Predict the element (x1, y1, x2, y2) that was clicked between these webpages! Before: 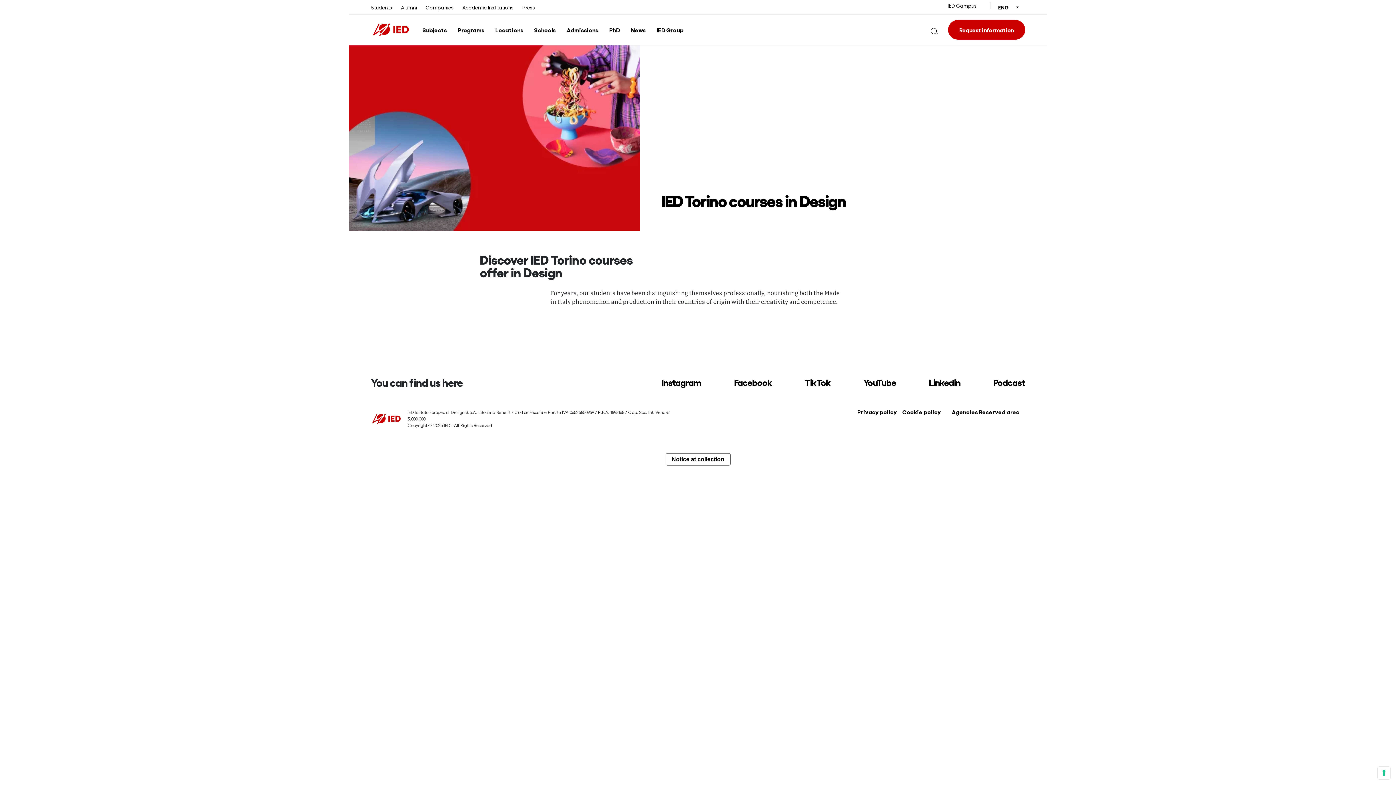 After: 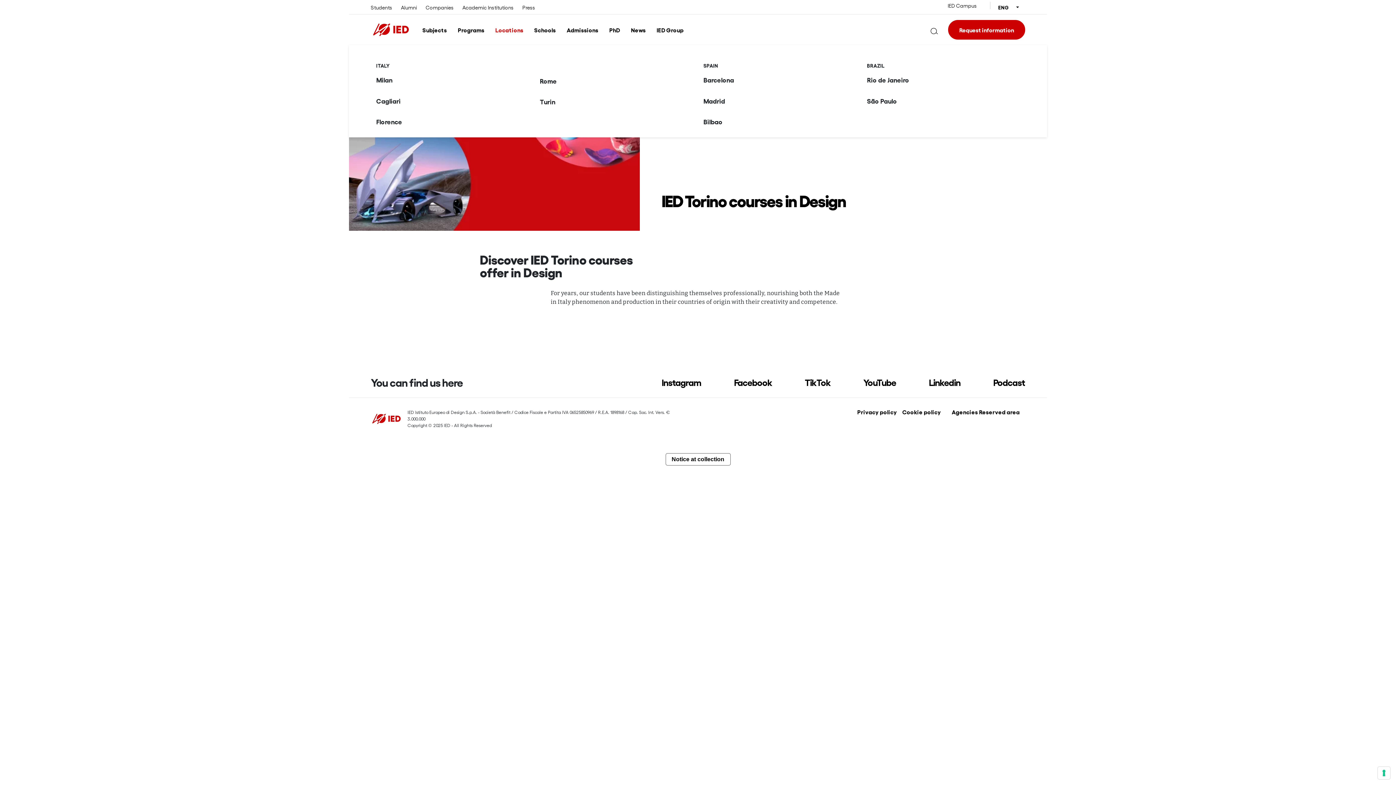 Action: label: Locations bbox: (495, 25, 523, 34)